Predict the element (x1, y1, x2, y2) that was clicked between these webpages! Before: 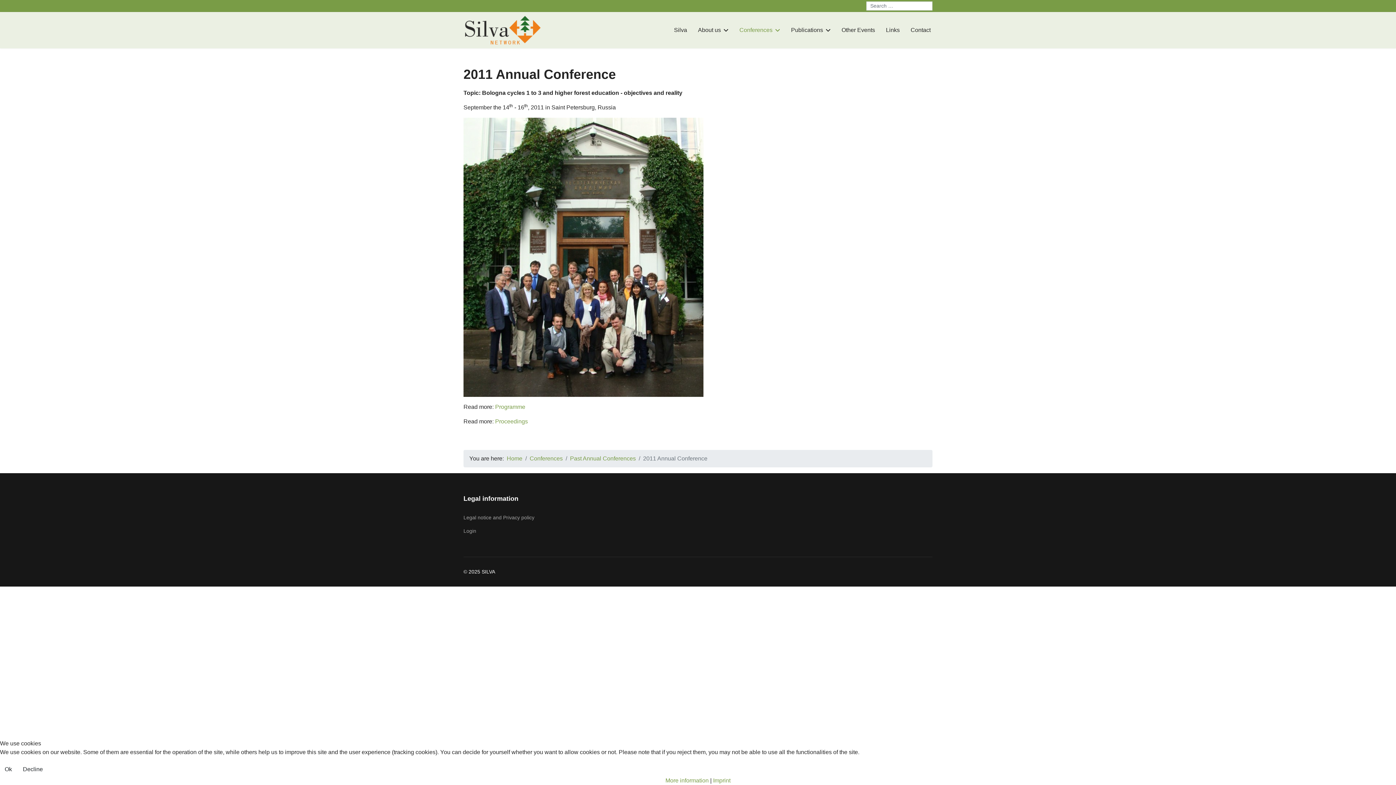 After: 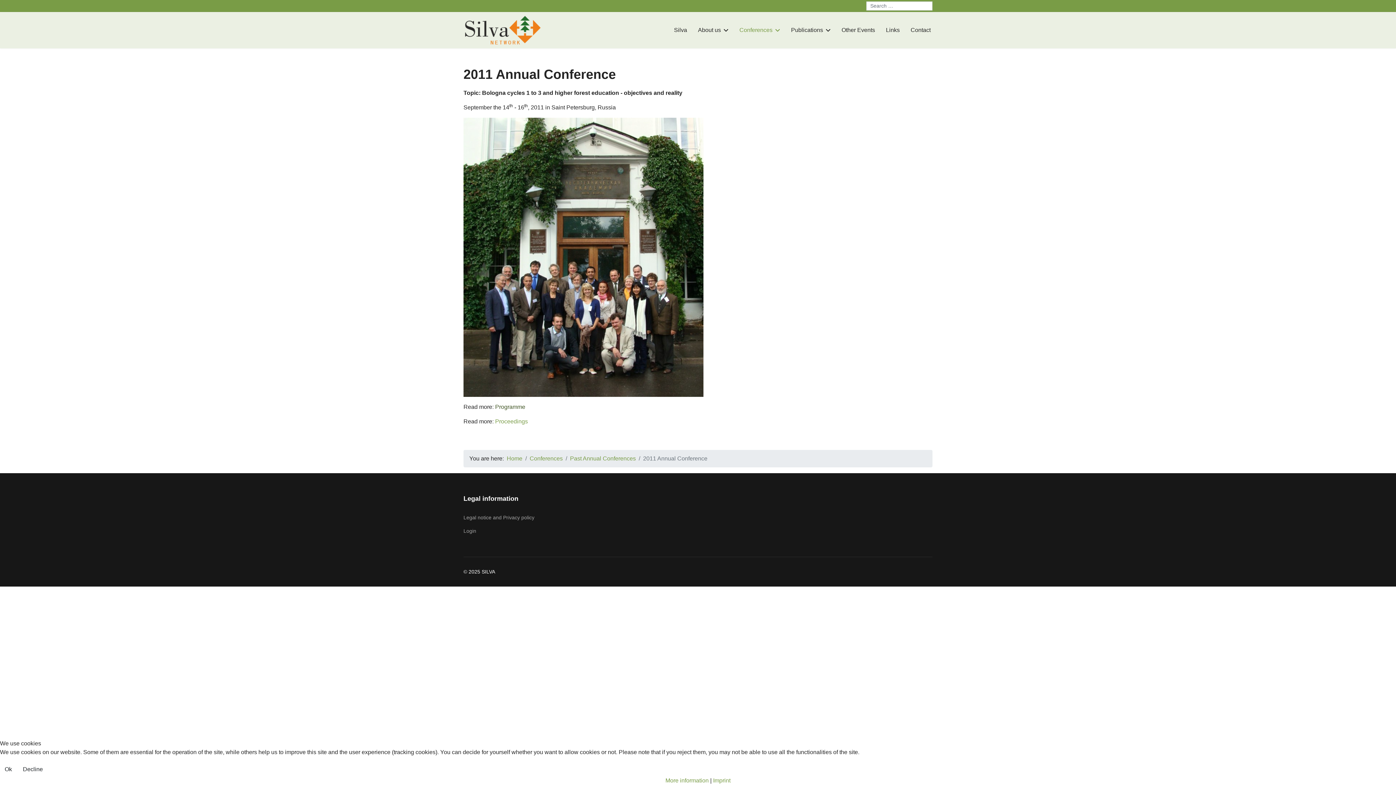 Action: bbox: (495, 404, 525, 410) label: Programme